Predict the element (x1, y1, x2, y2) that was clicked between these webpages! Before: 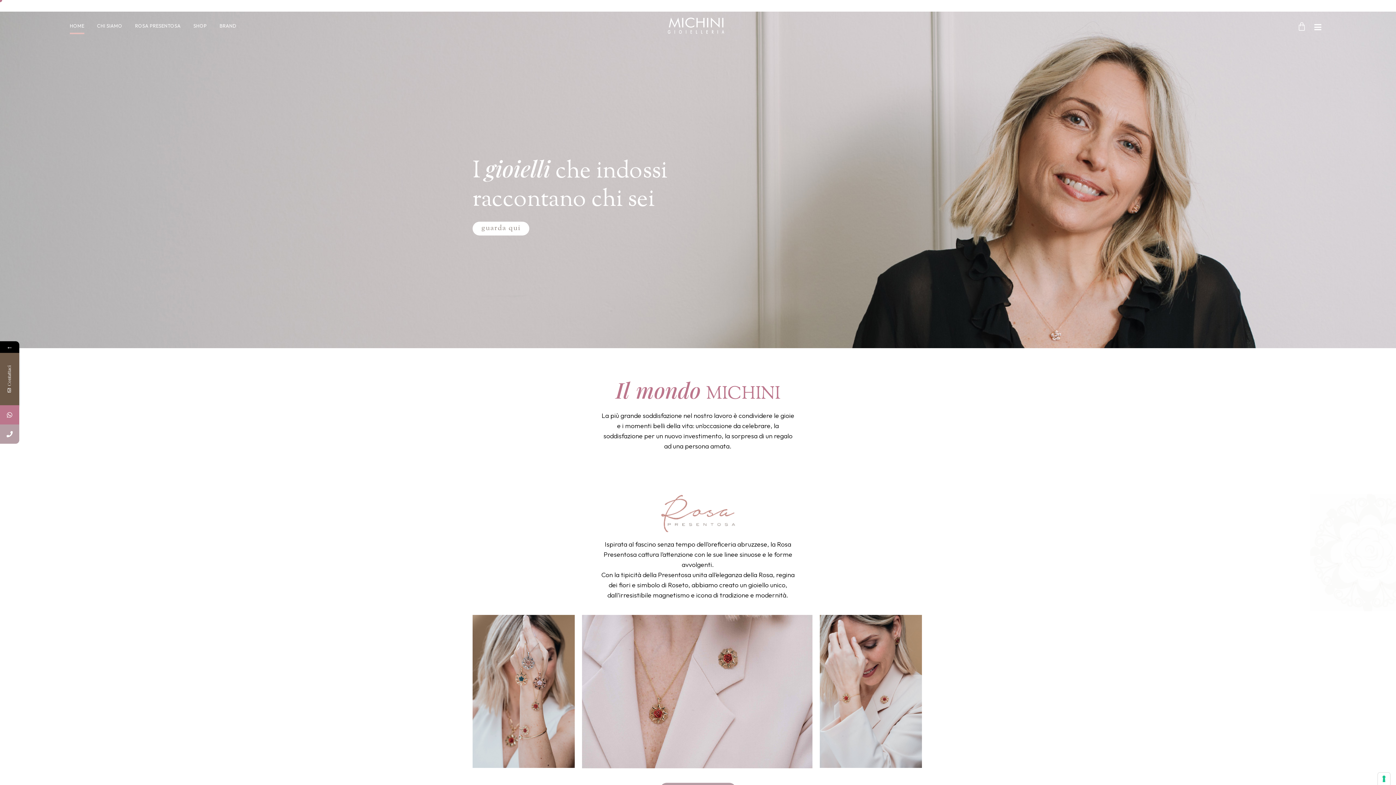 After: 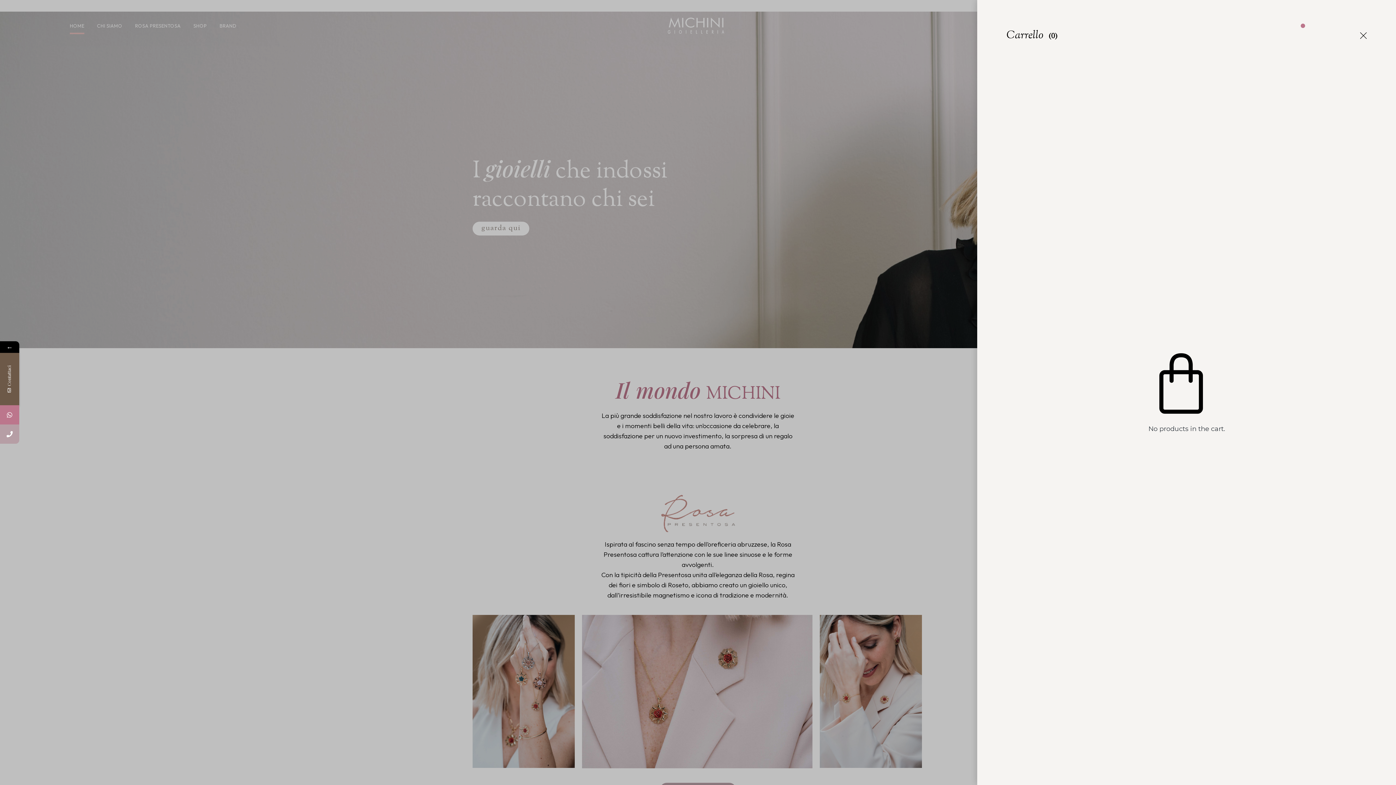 Action: label: CARRELLO bbox: (1292, 18, 1314, 33)